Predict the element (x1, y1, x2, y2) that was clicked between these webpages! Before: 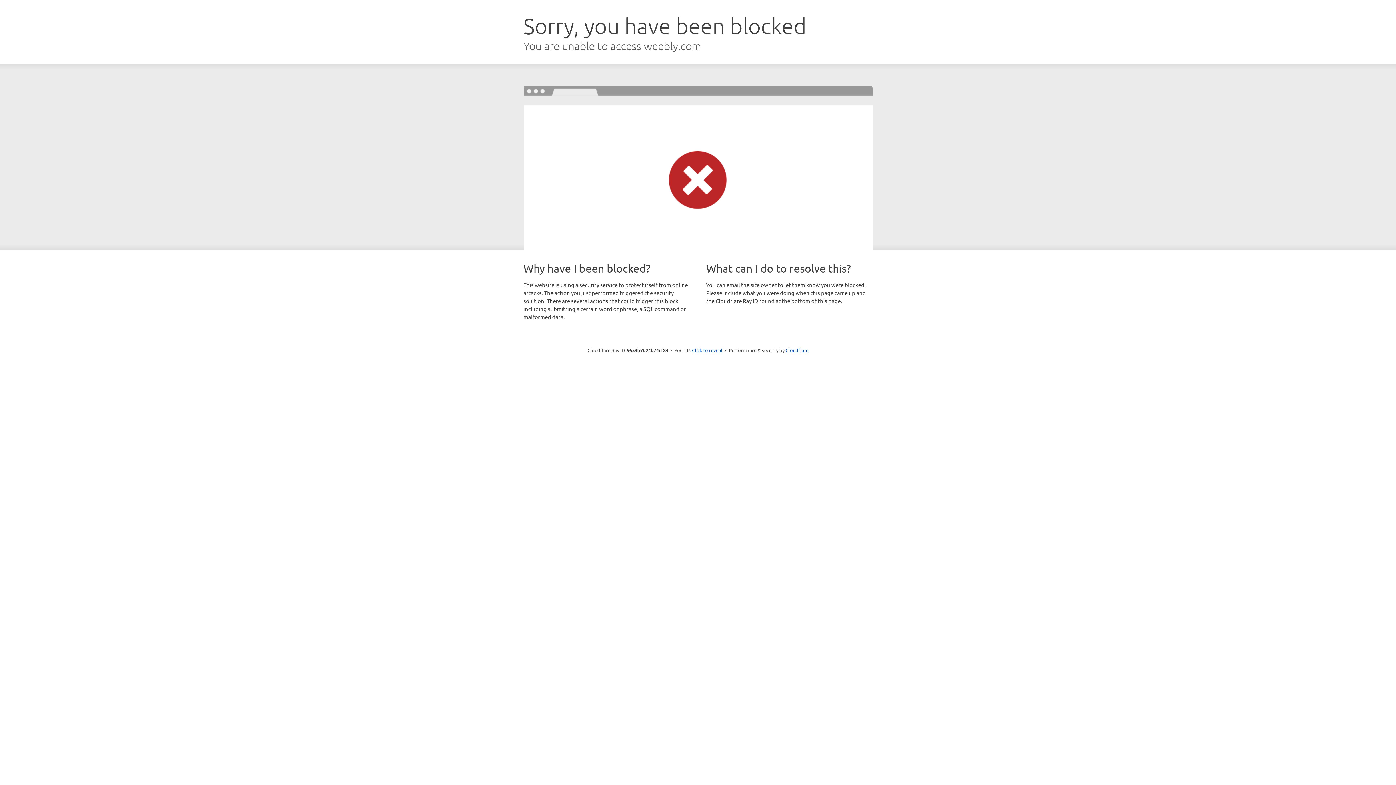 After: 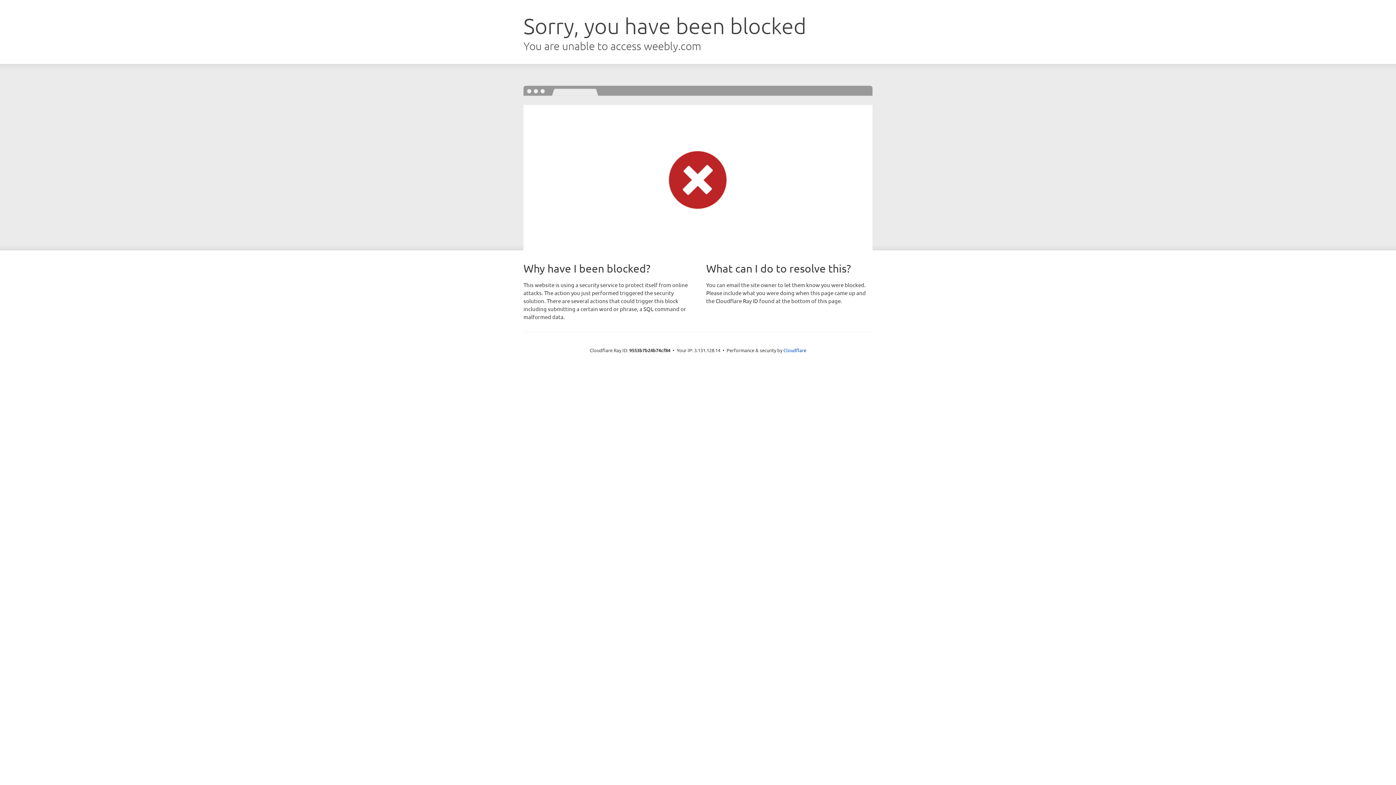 Action: label: Click to reveal bbox: (692, 346, 722, 353)